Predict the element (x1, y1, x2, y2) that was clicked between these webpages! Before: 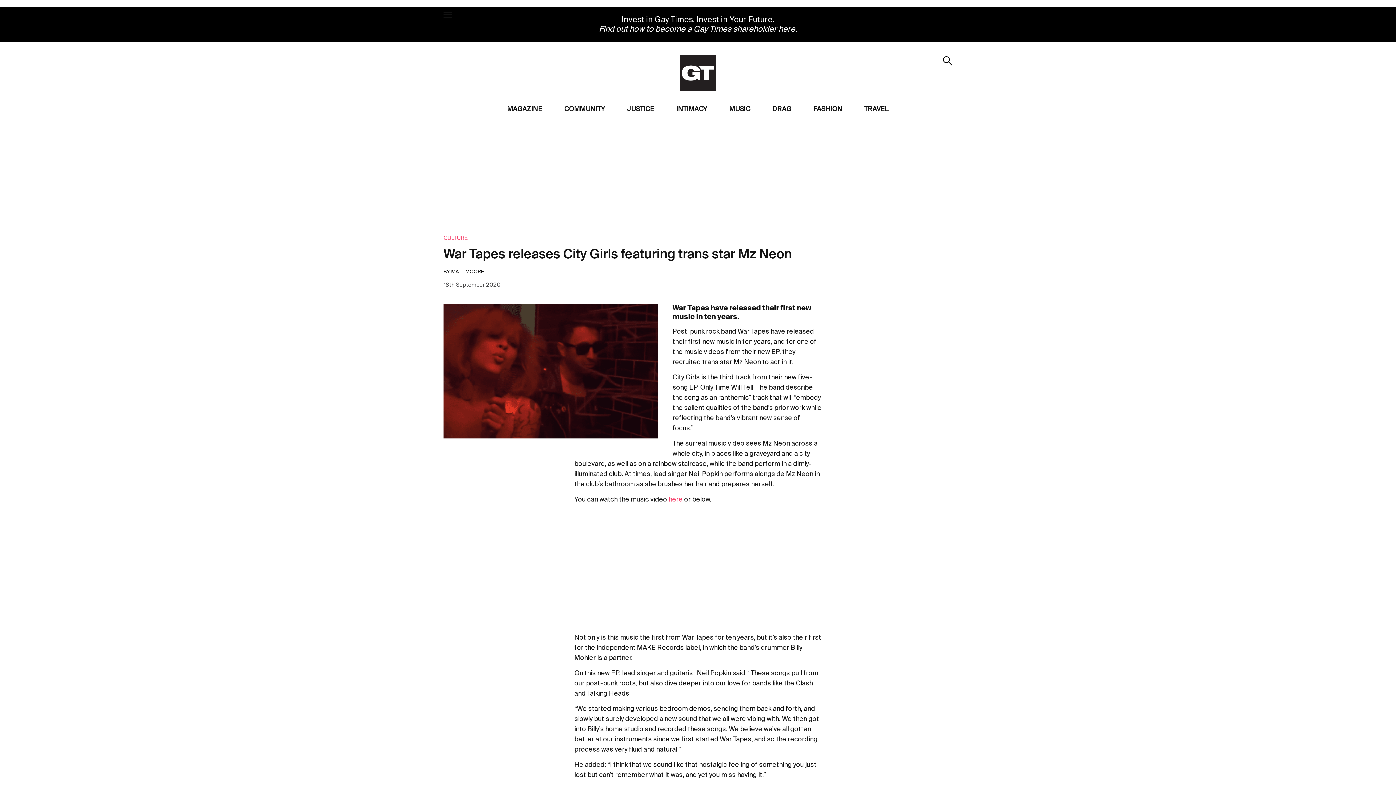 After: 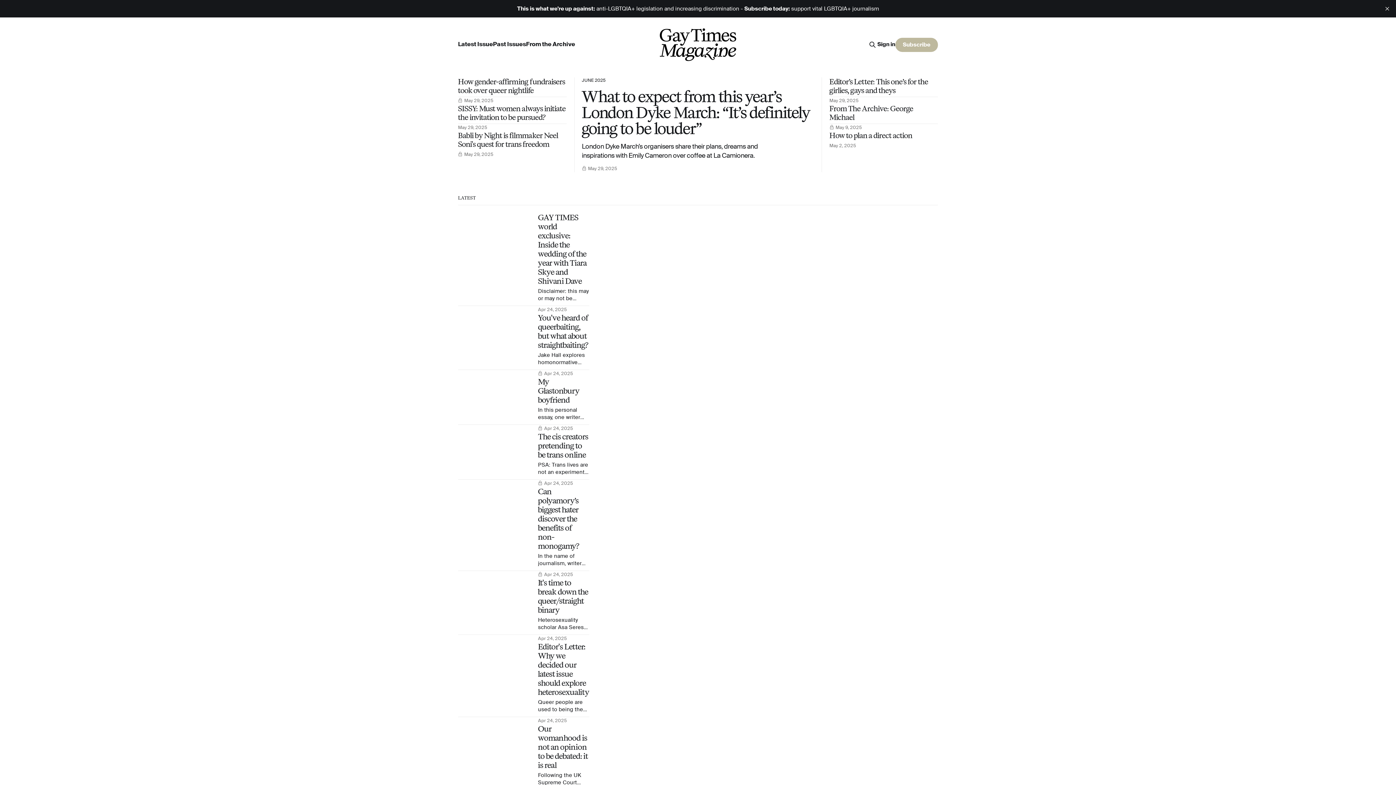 Action: label: MAGAZINE bbox: (507, 106, 542, 112)